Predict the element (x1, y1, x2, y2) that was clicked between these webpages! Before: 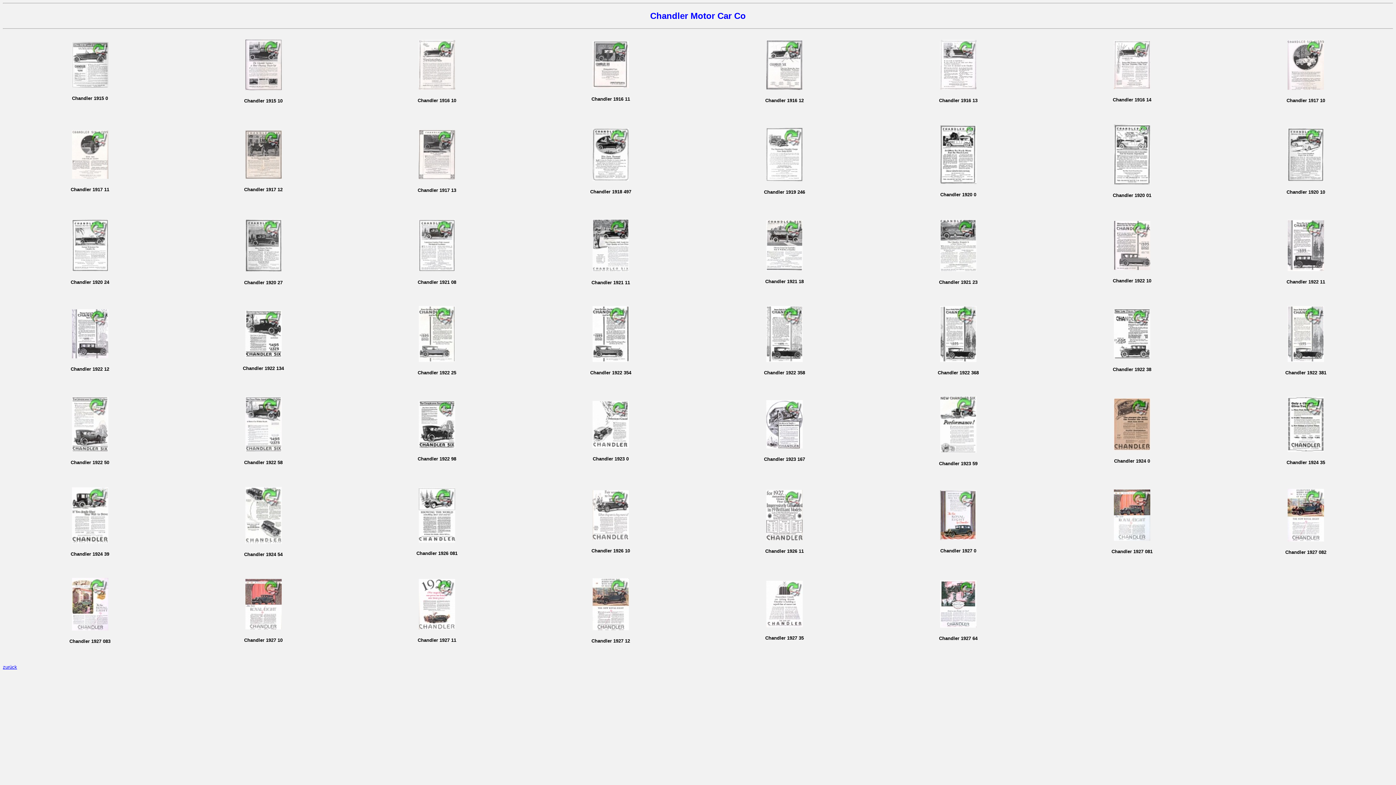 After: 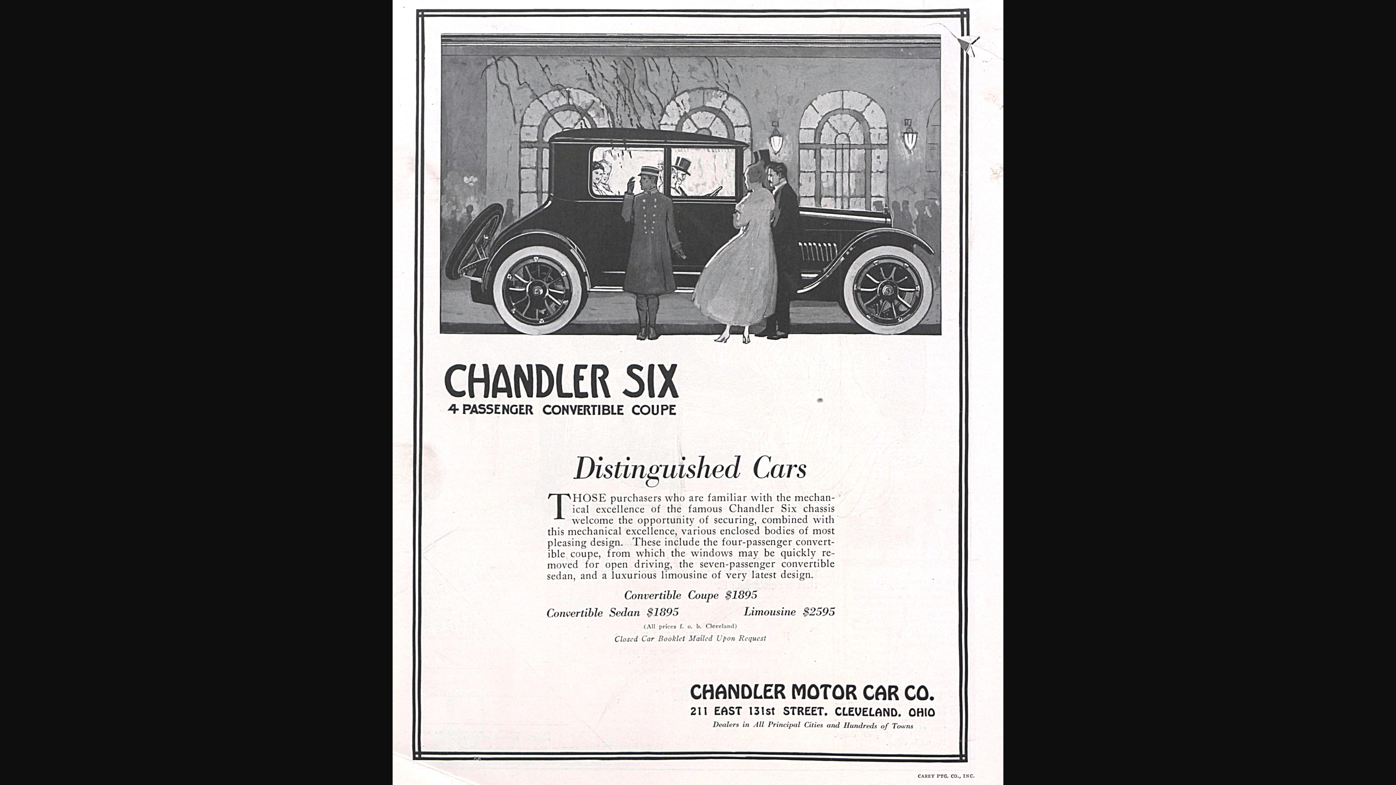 Action: bbox: (592, 83, 629, 89)